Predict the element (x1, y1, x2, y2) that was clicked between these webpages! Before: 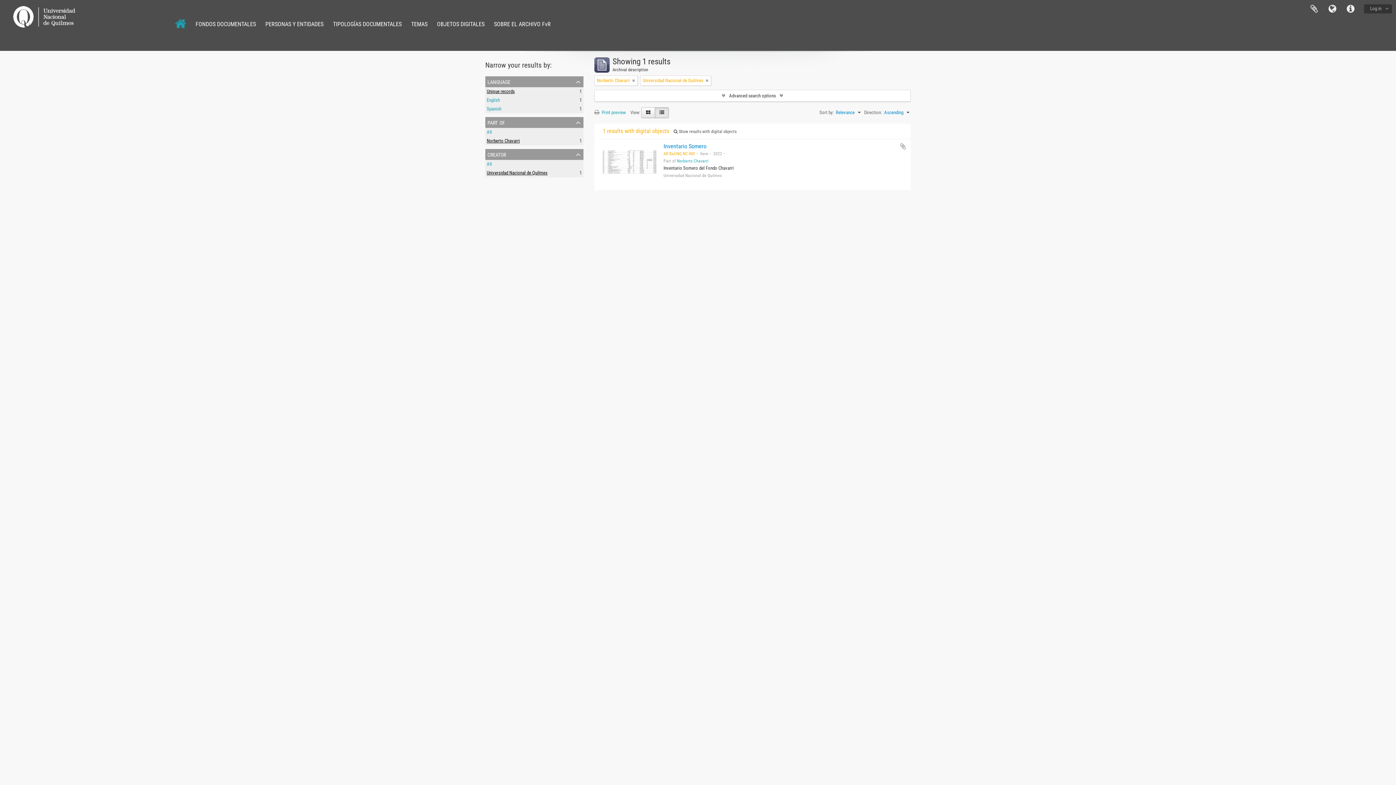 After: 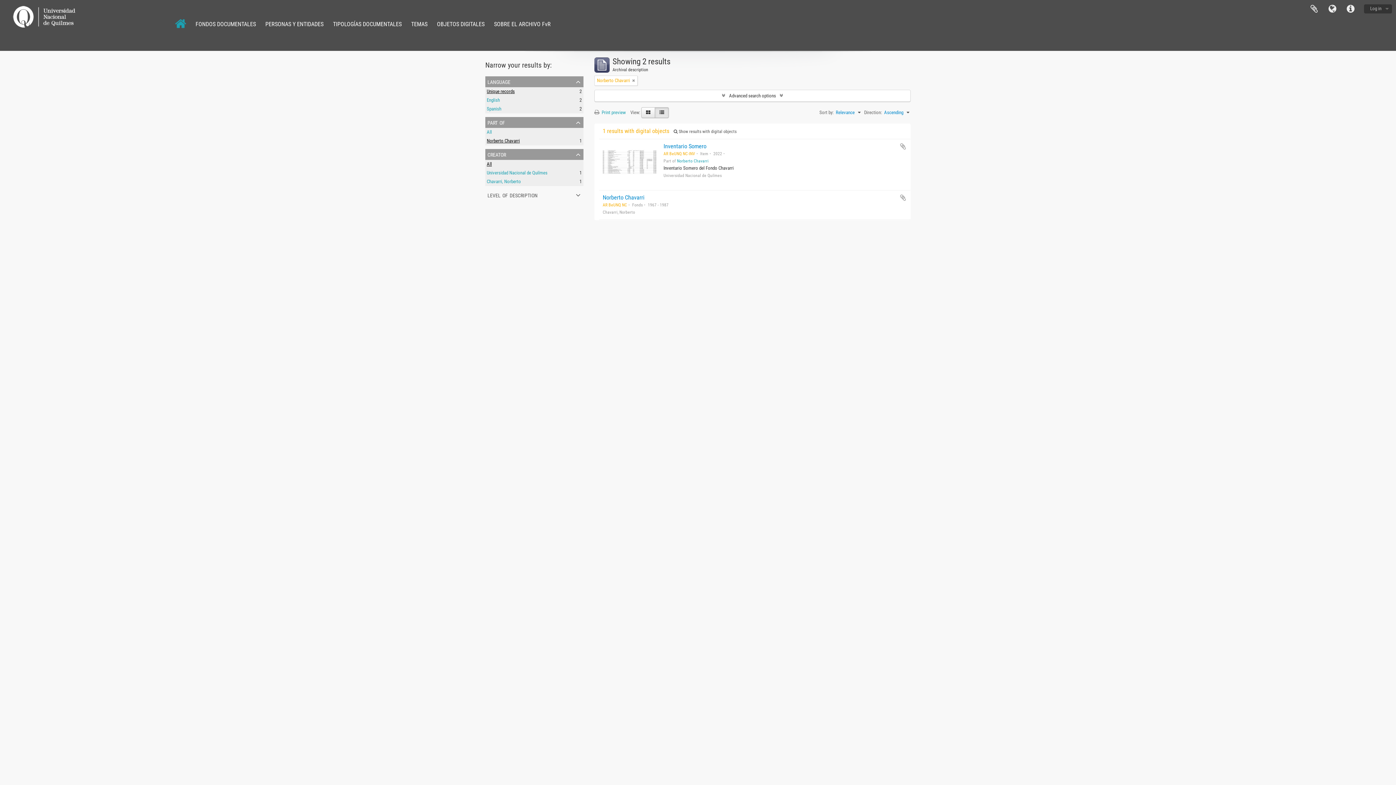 Action: bbox: (705, 77, 708, 84)